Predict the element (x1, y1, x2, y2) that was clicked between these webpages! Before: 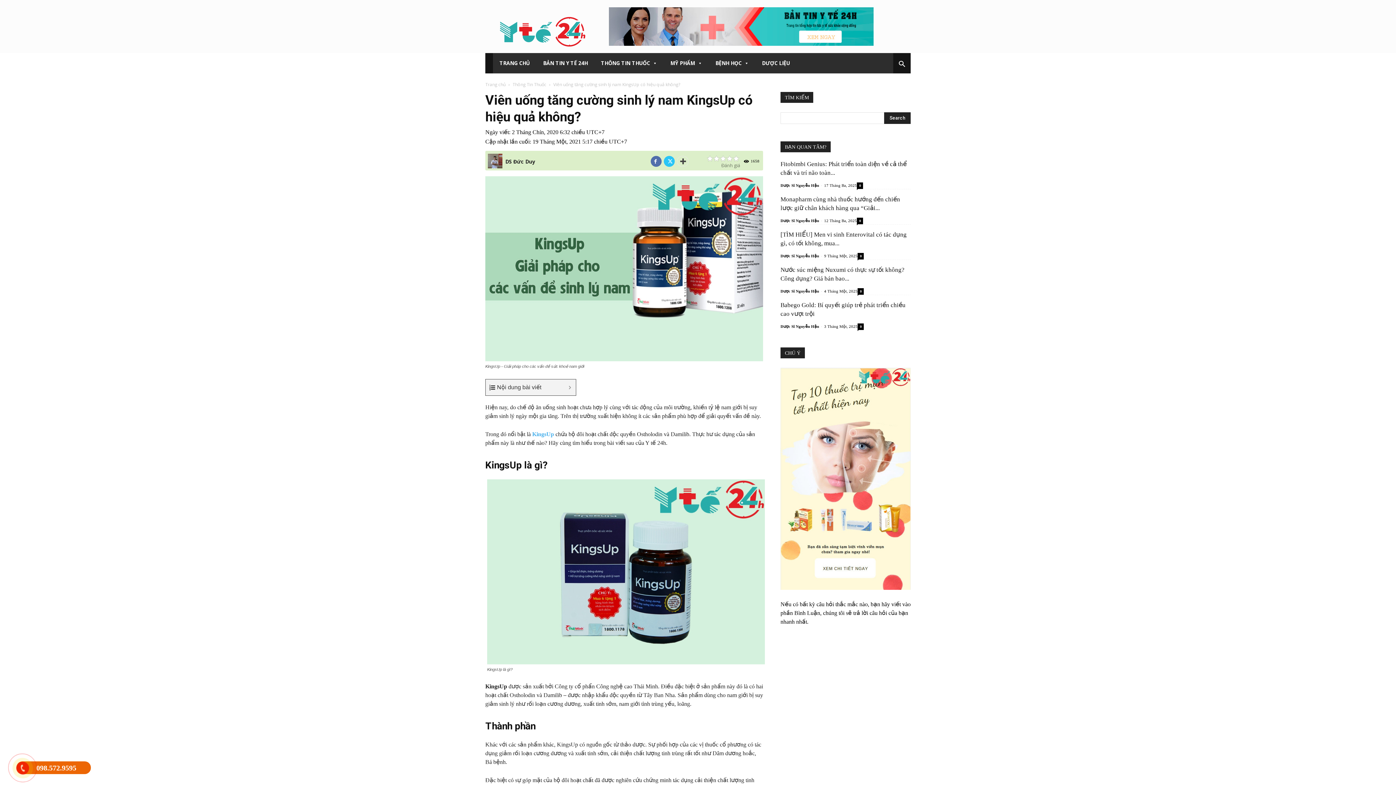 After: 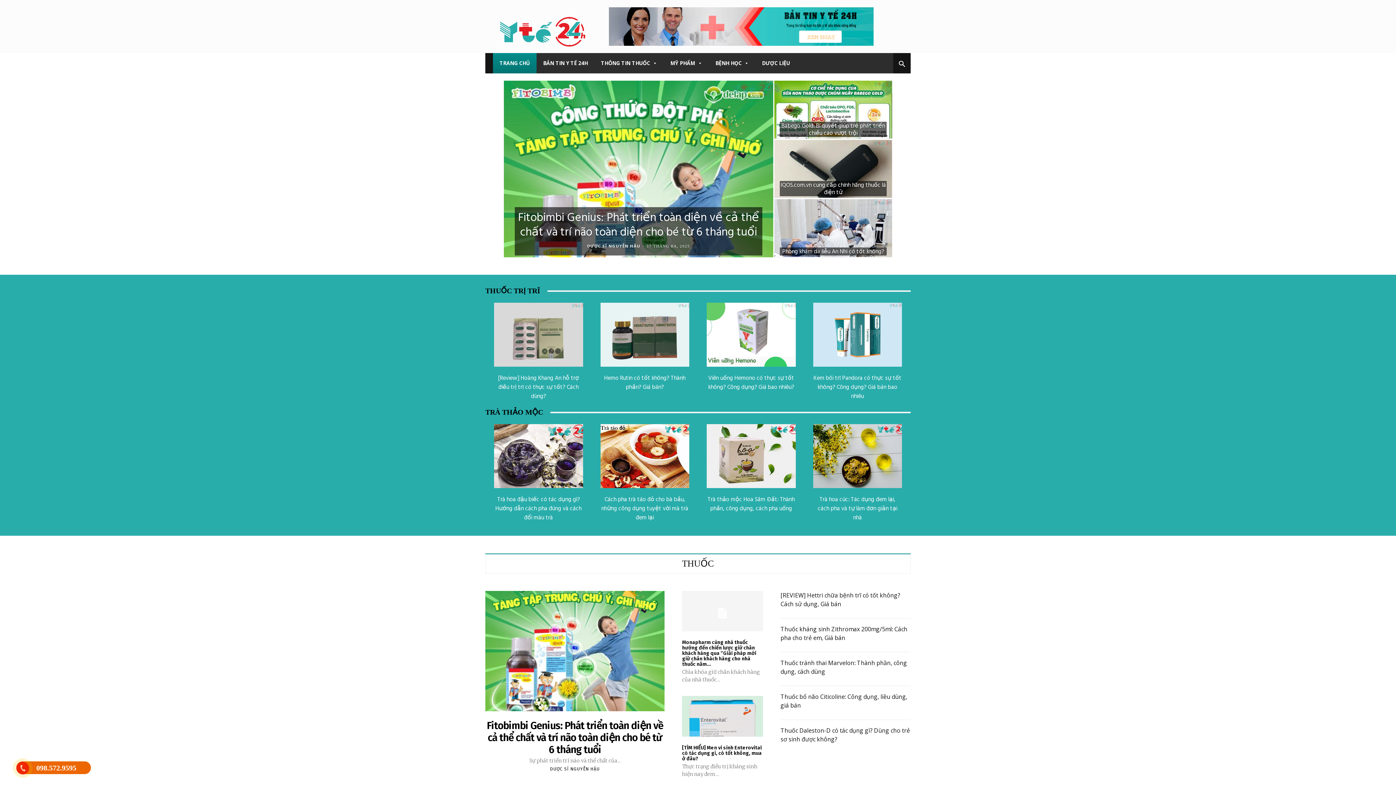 Action: label: Trang chủ bbox: (485, 81, 505, 87)